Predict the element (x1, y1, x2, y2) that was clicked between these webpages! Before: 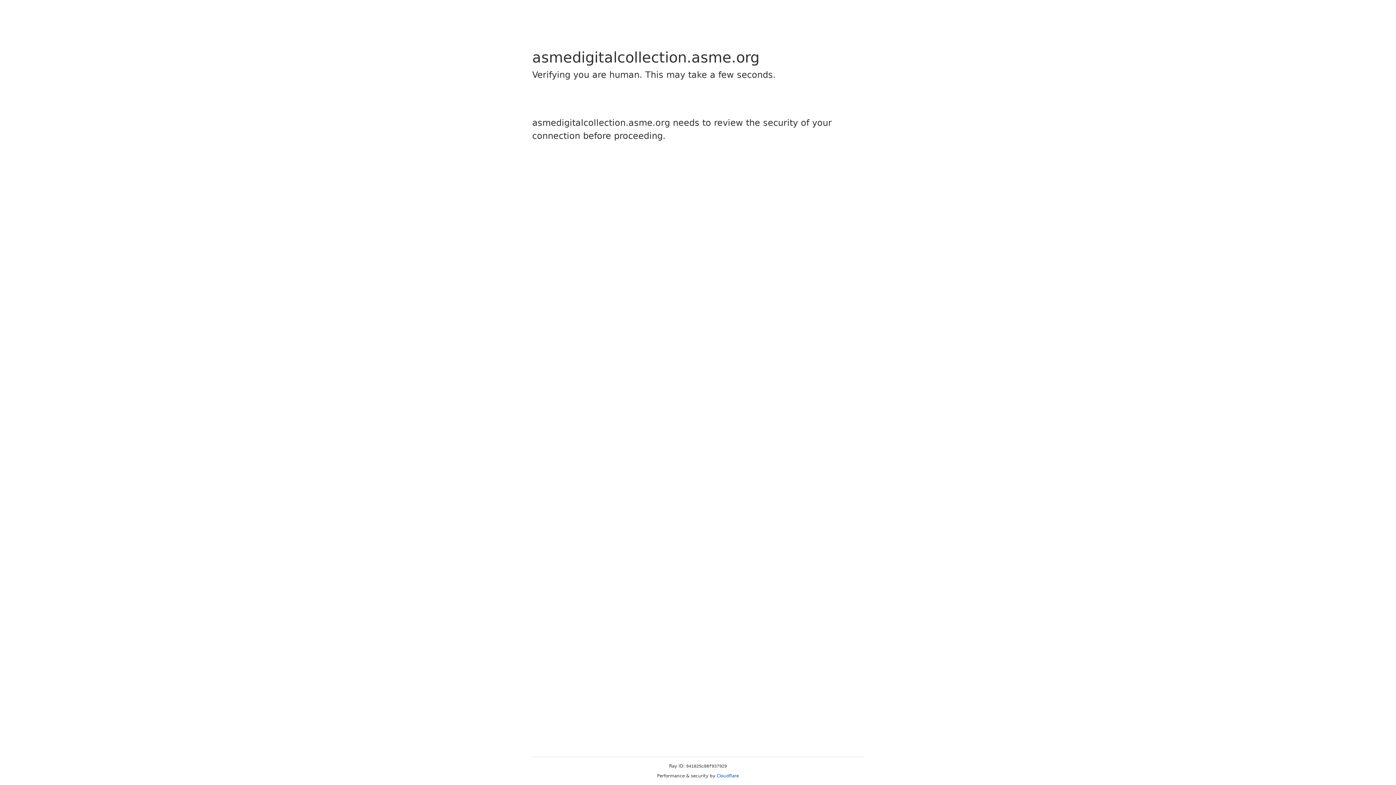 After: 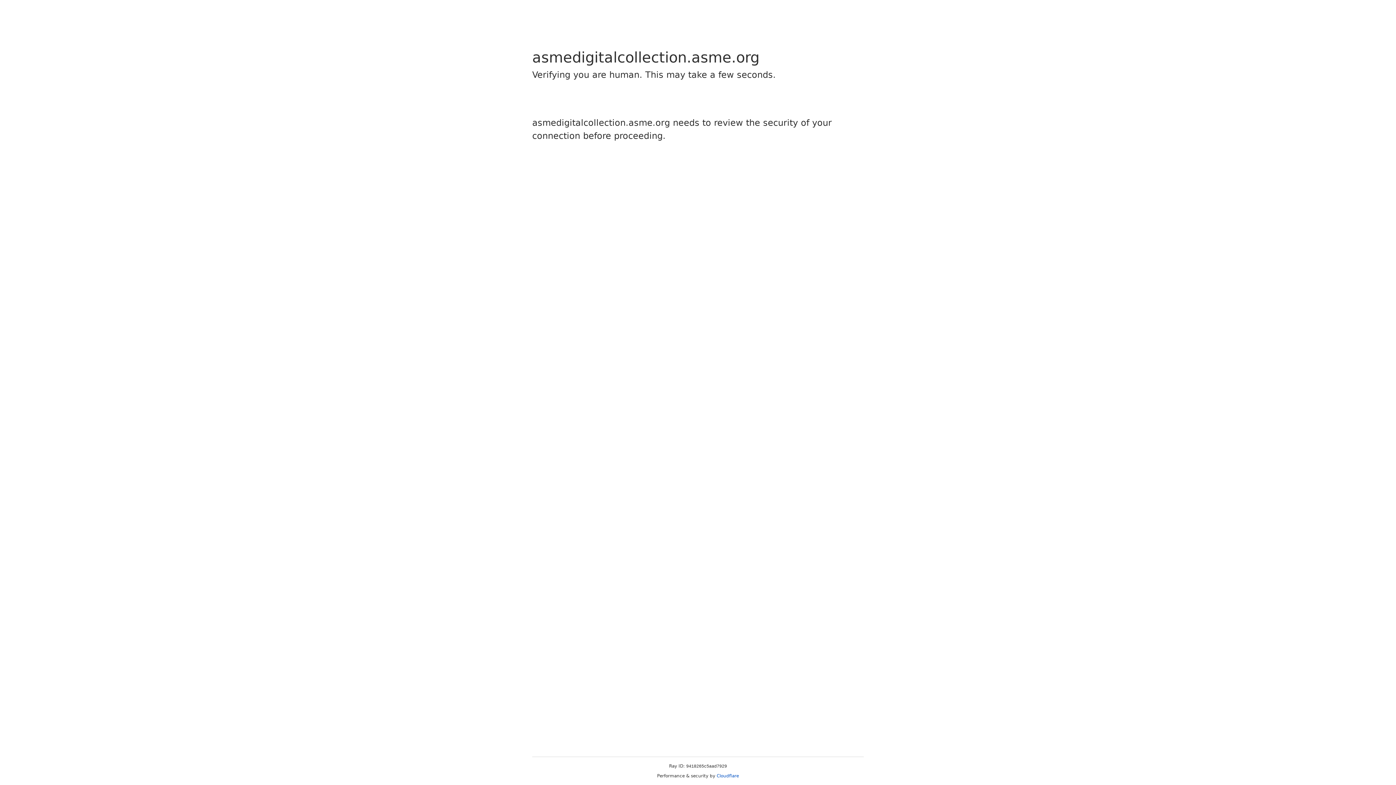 Action: label: Cloudflare bbox: (716, 773, 739, 778)